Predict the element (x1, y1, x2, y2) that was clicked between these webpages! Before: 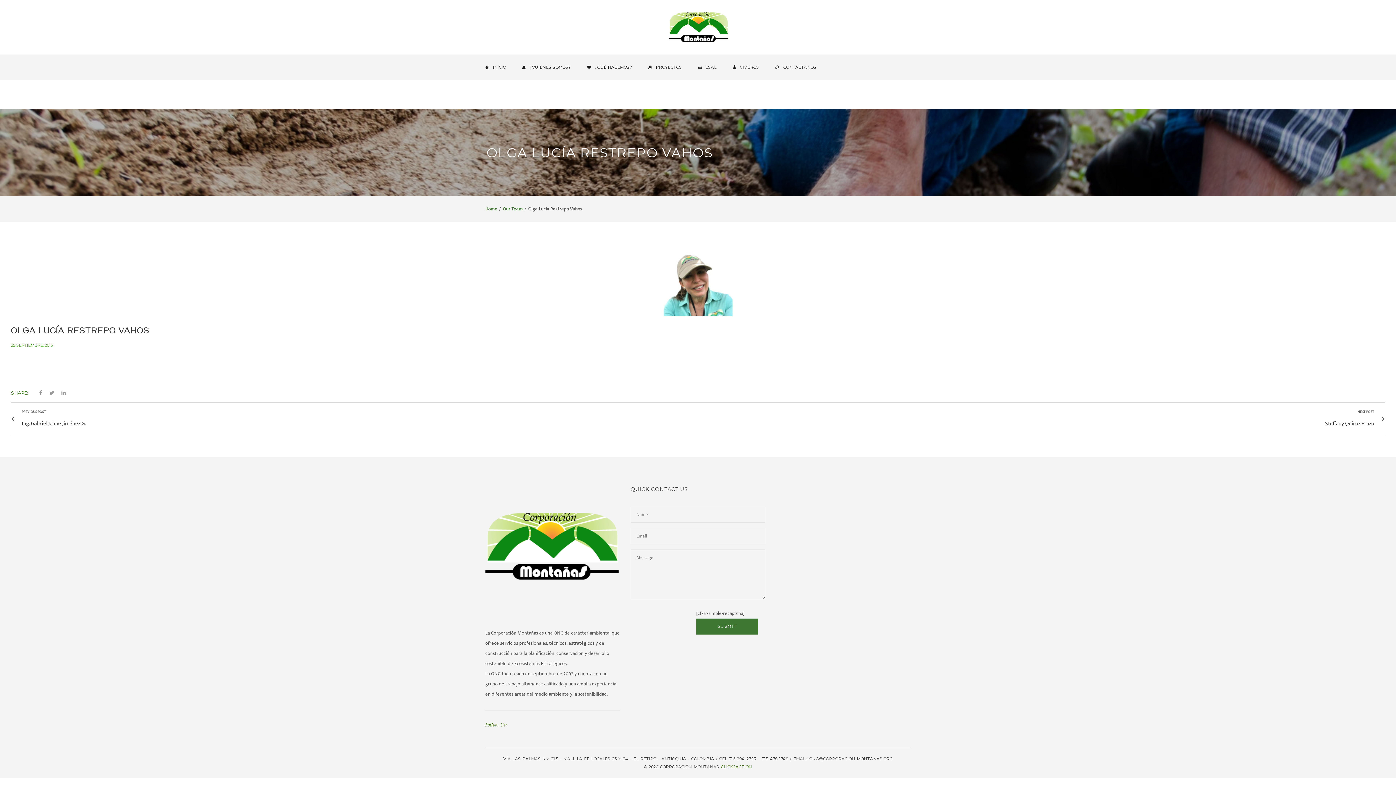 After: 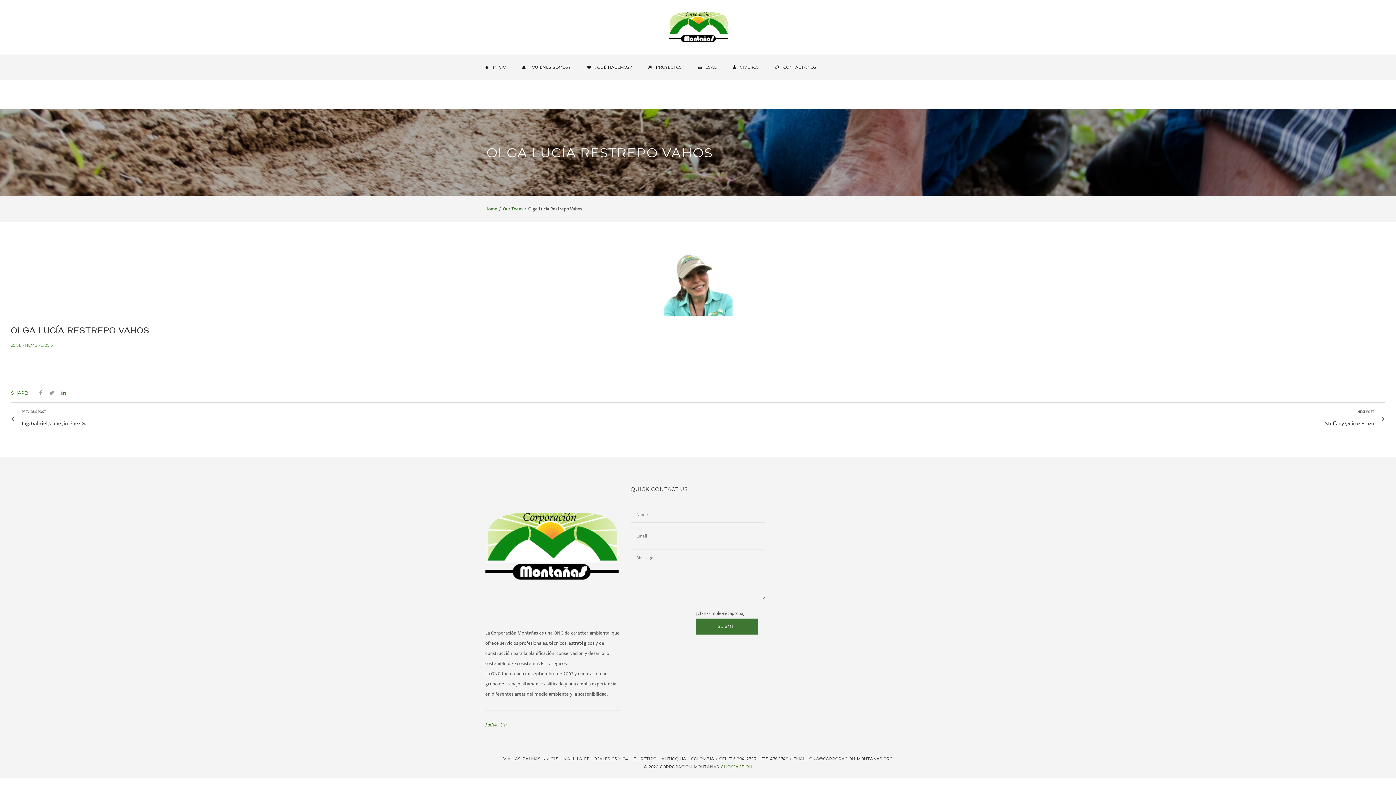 Action: bbox: (61, 388, 65, 398)